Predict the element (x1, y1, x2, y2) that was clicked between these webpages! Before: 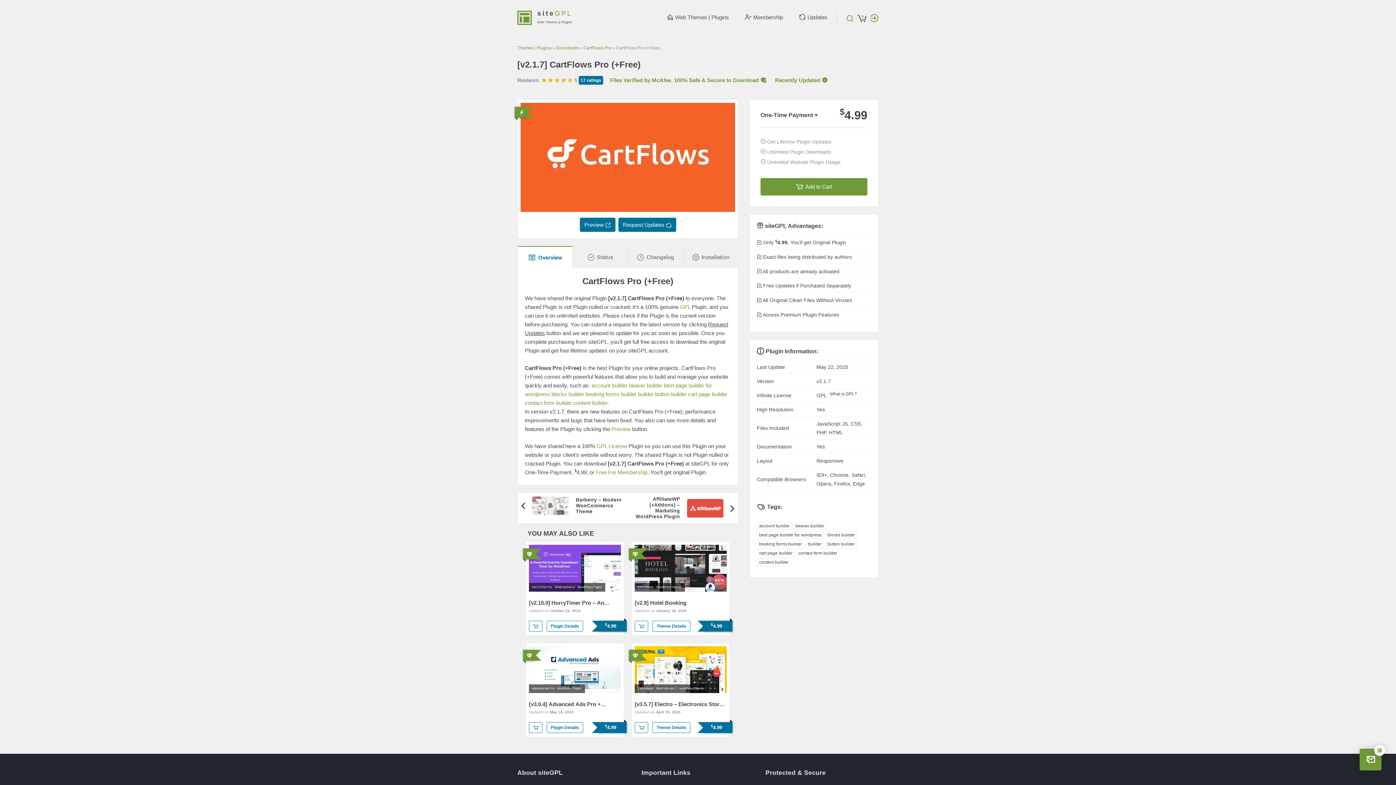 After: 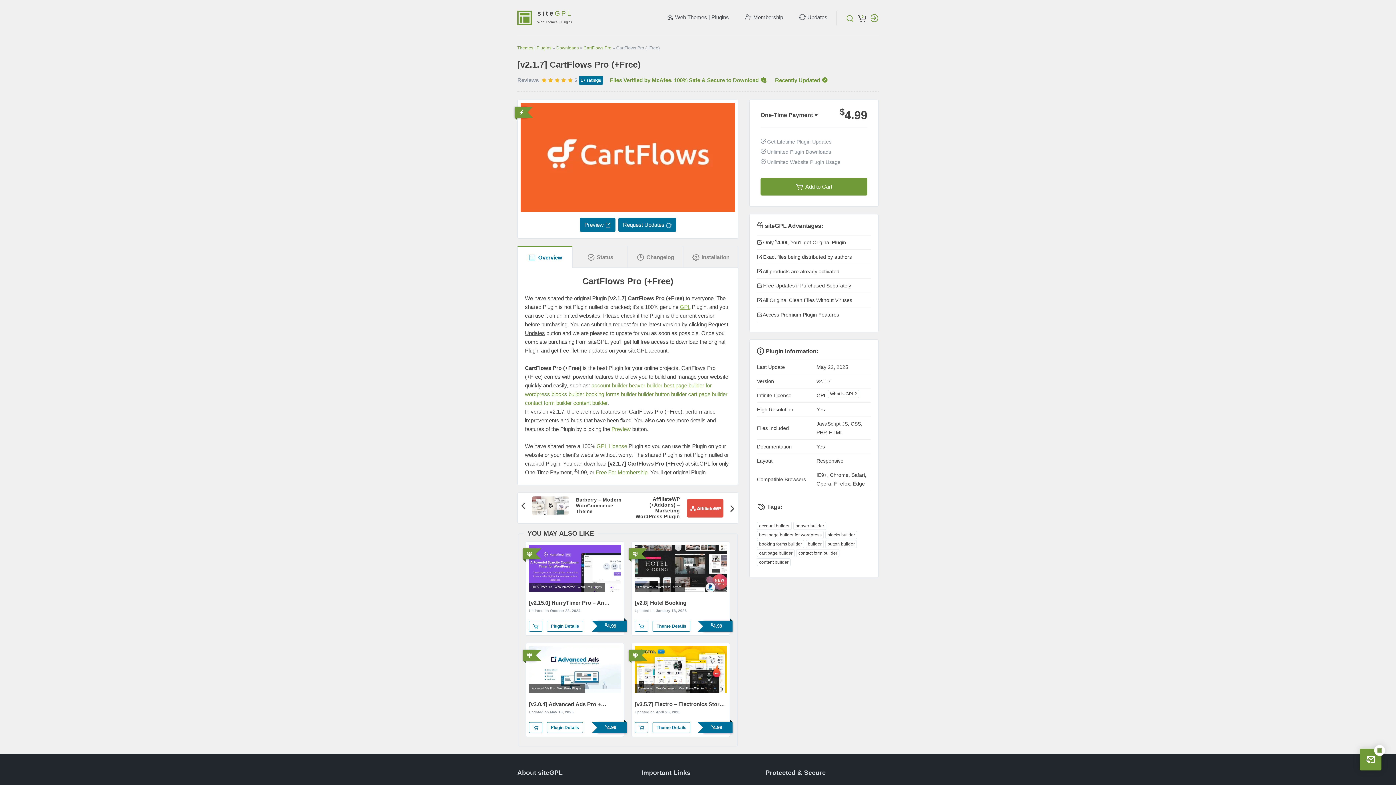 Action: label: GPL bbox: (680, 304, 690, 310)